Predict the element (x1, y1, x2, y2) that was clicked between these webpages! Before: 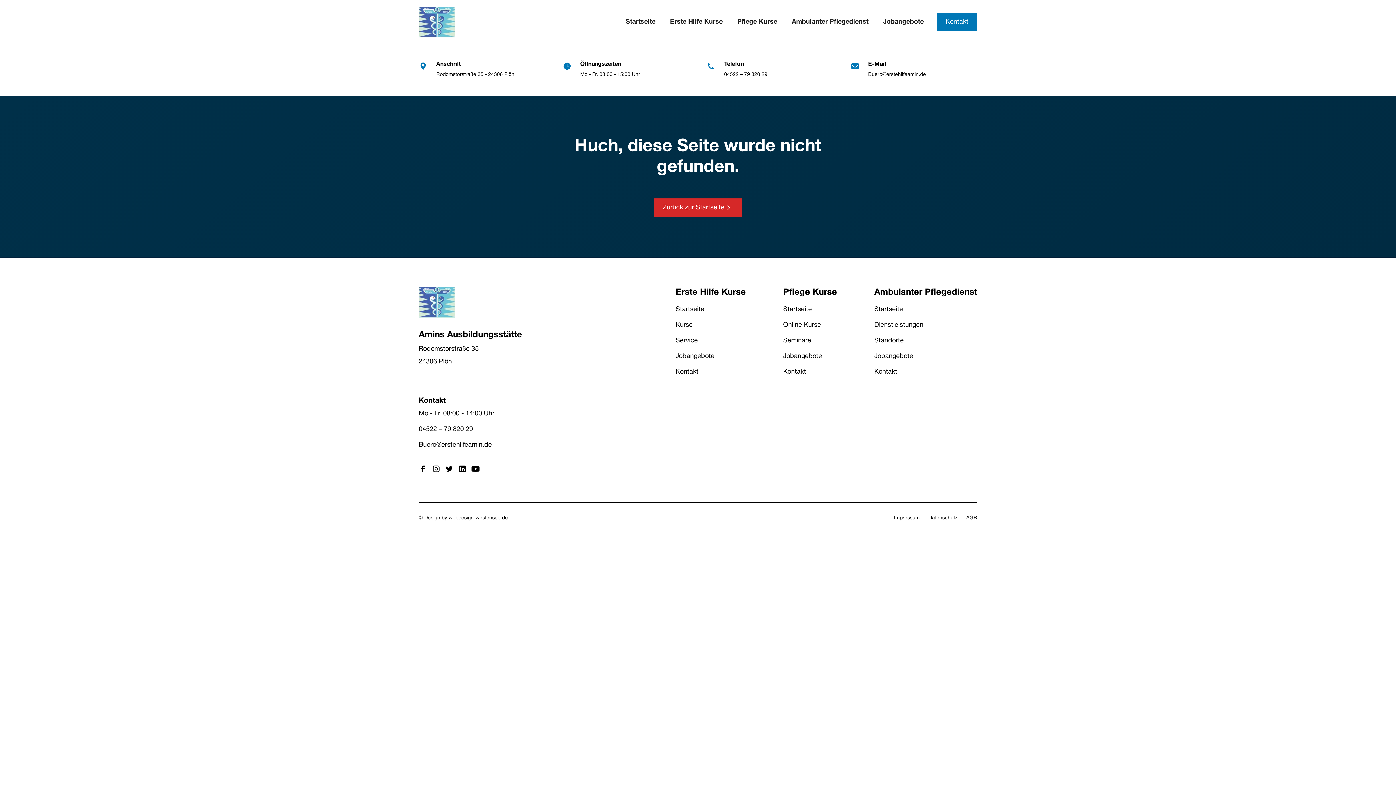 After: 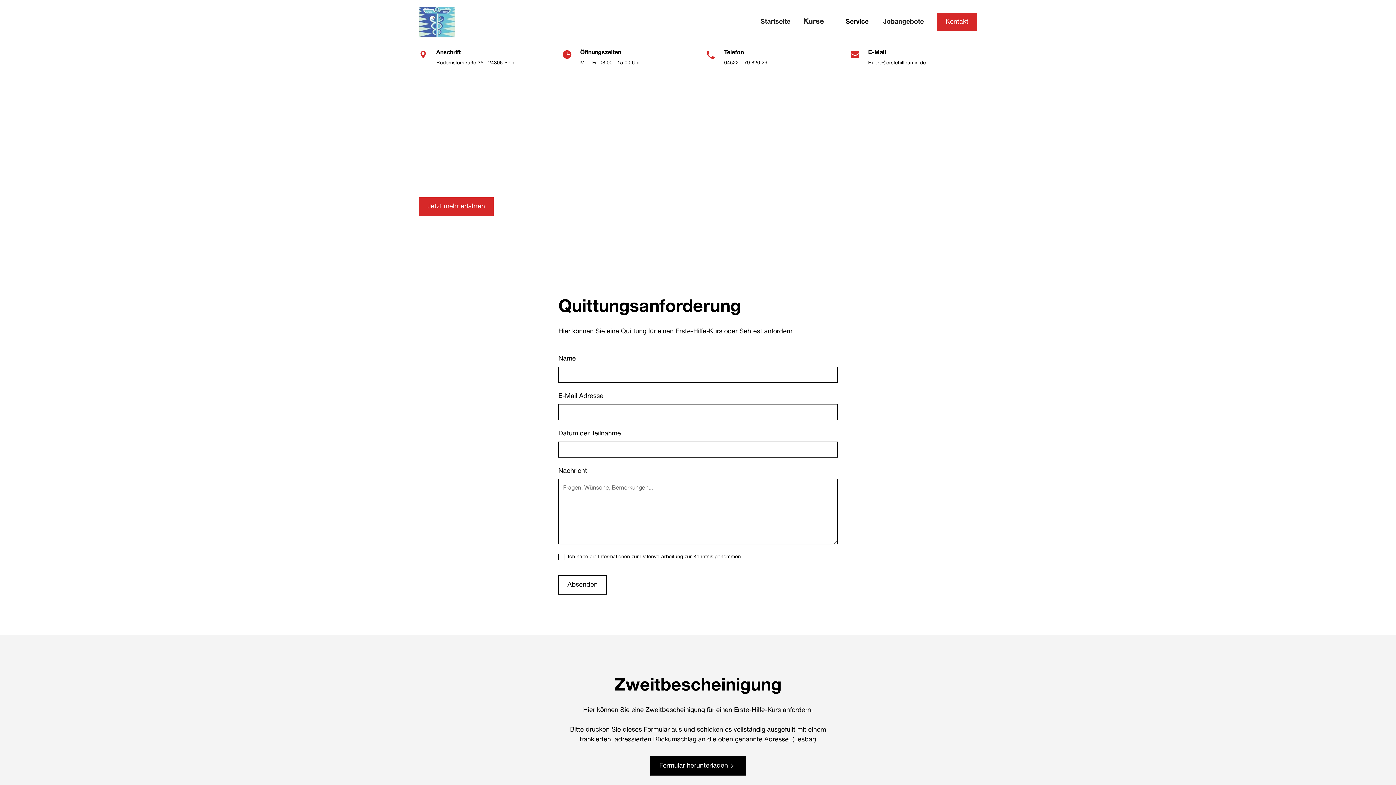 Action: label: Service bbox: (675, 333, 698, 348)